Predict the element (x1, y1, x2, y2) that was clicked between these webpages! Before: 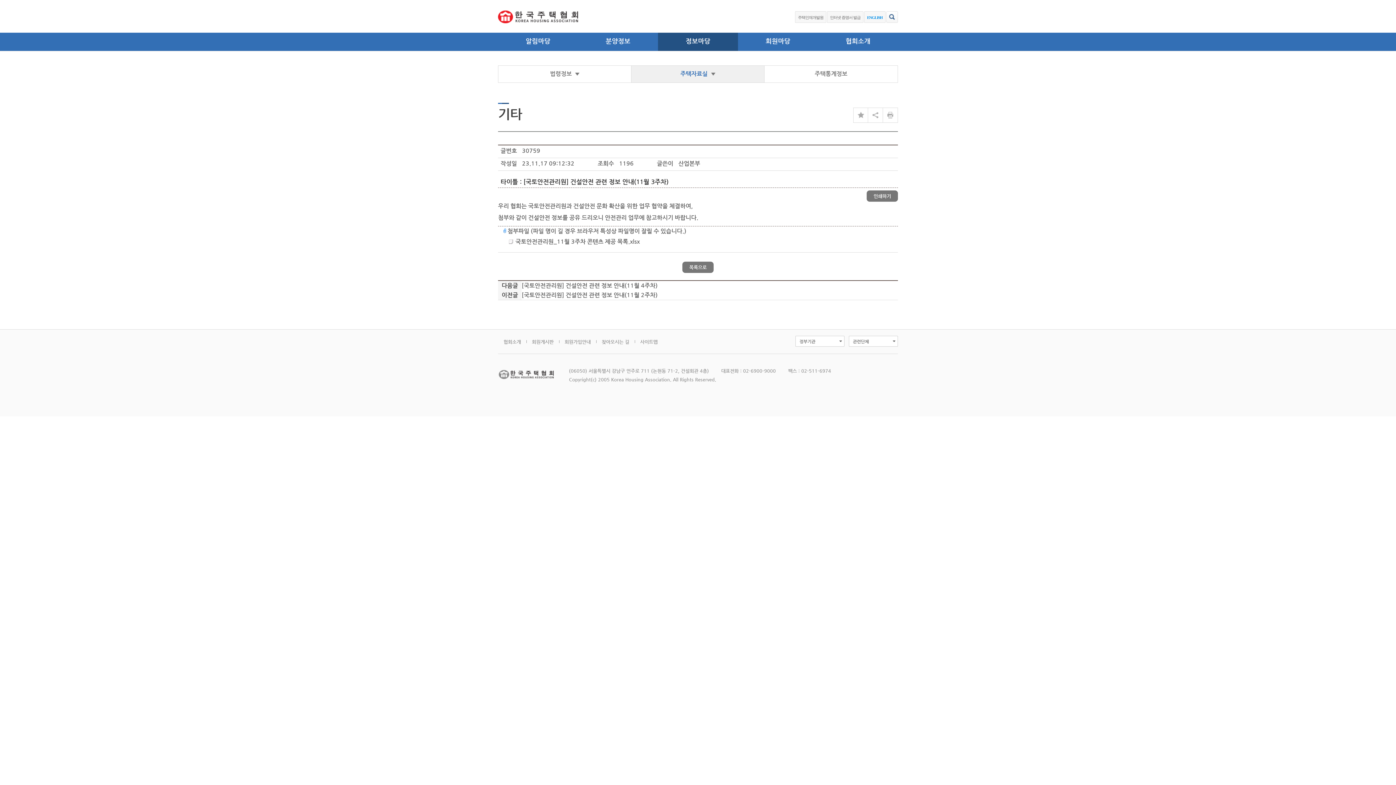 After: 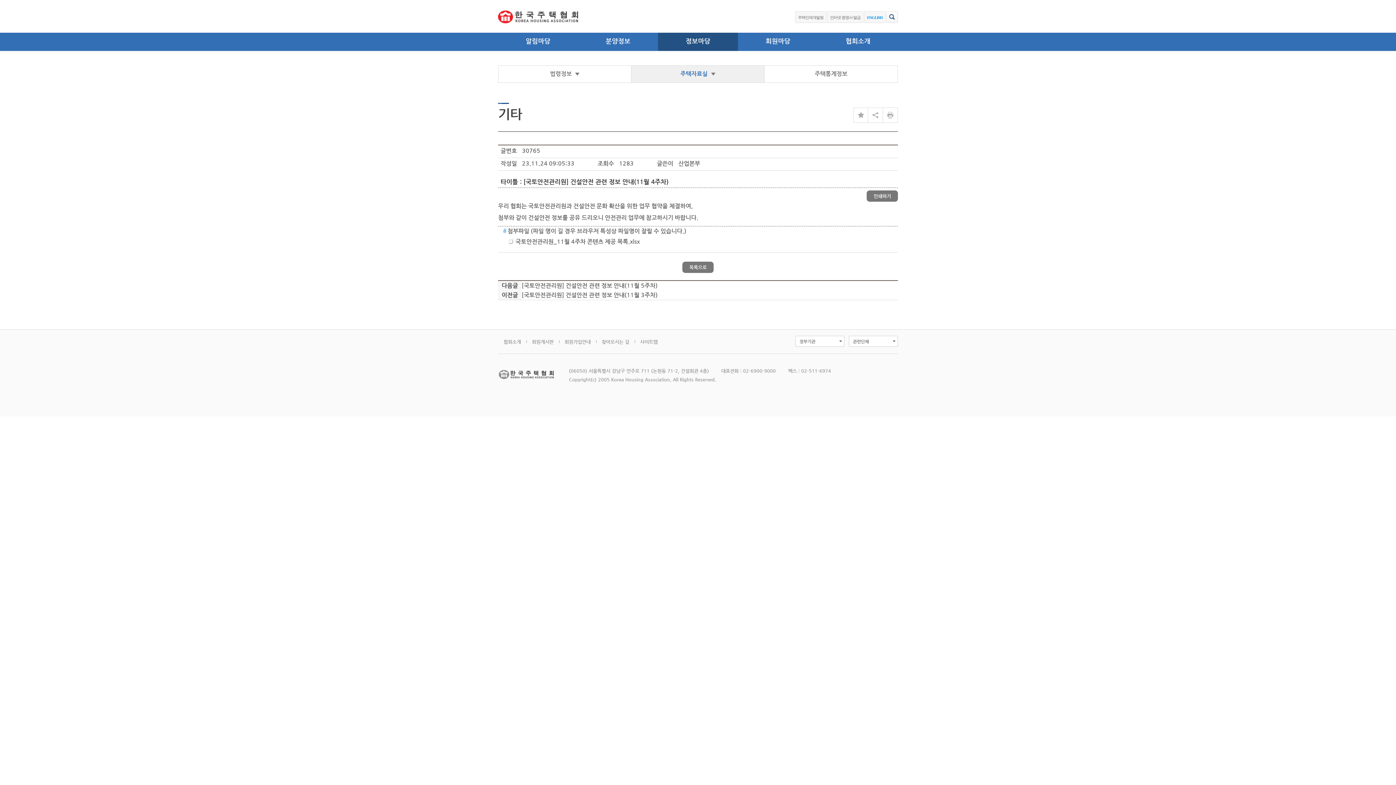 Action: label: [국토안전관리원] 건설안전 관련 정보 안내(11월 4주차) bbox: (521, 282, 657, 289)